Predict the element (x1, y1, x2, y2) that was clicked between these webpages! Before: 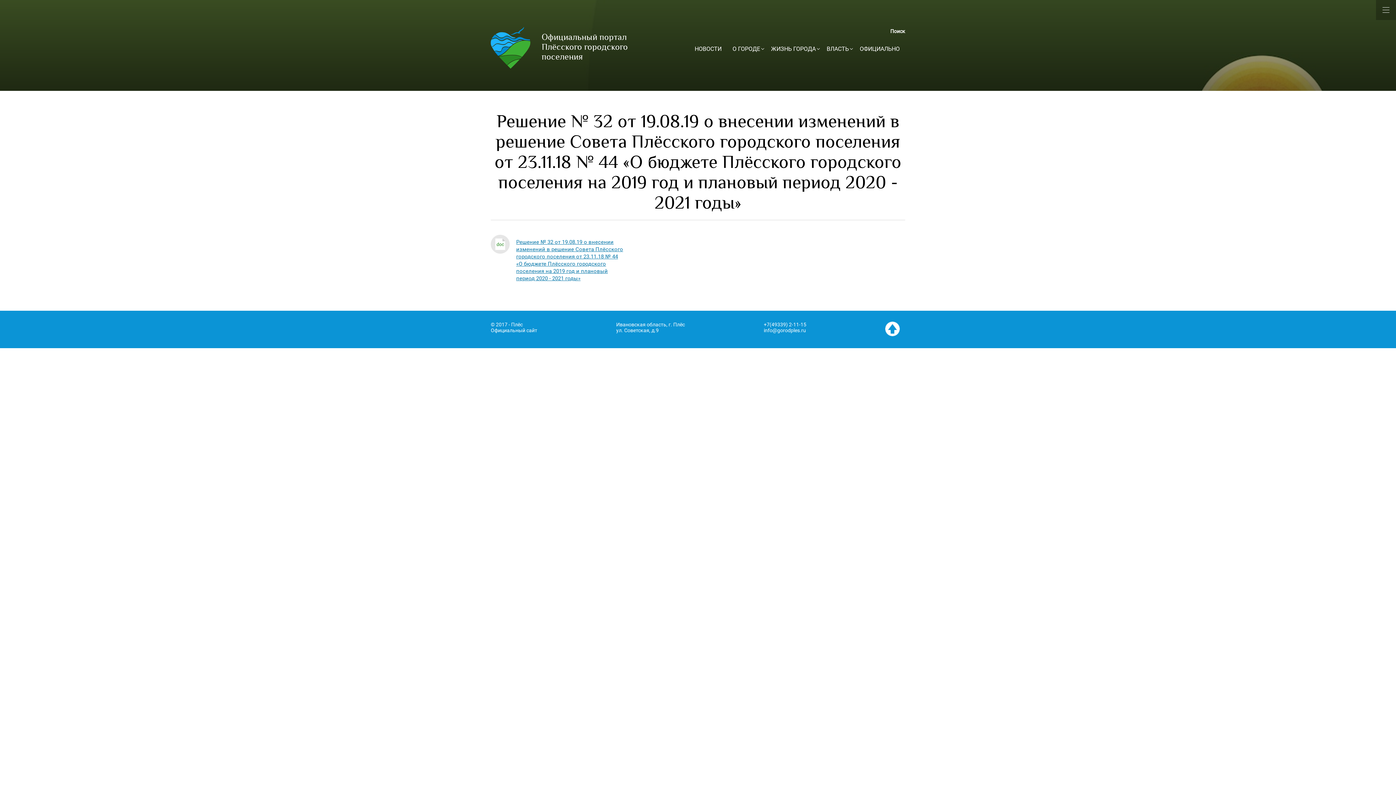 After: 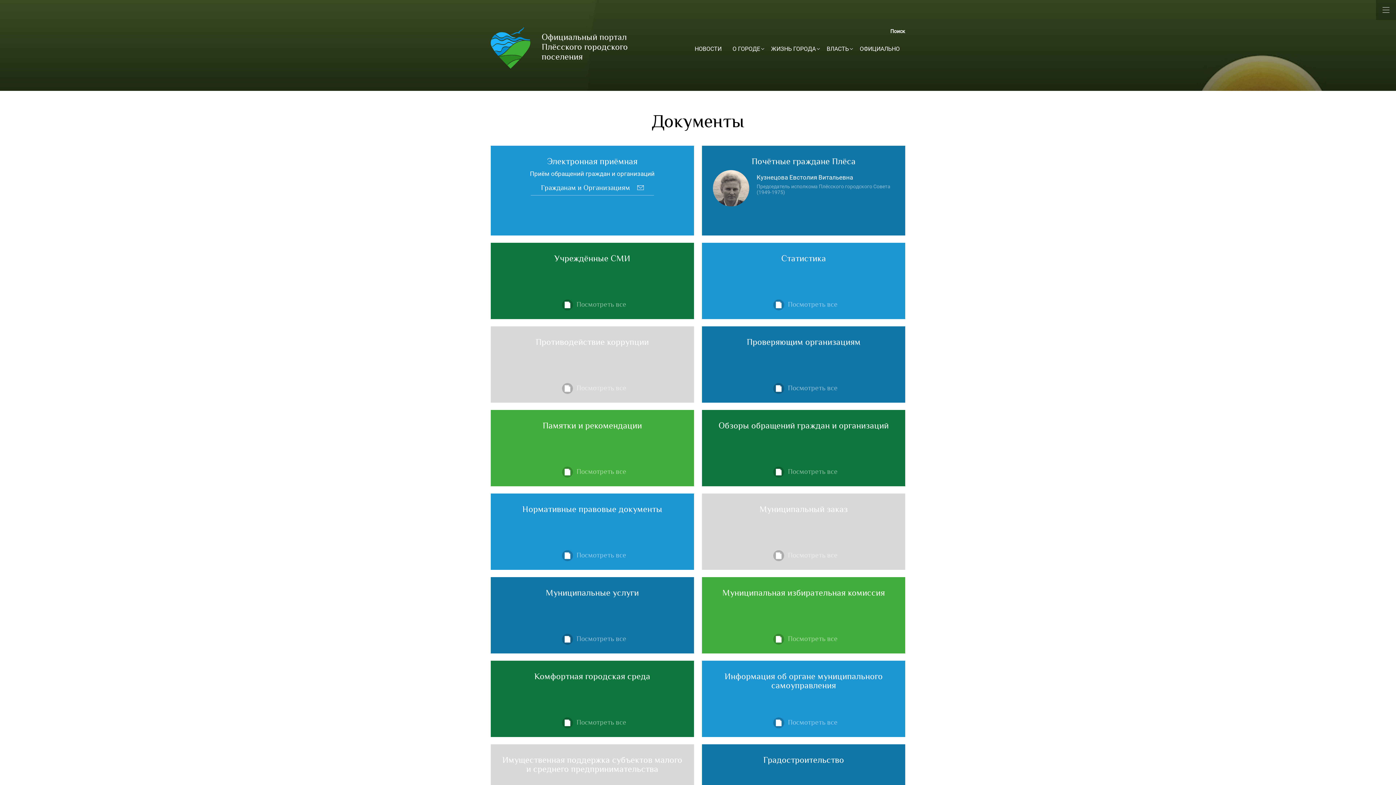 Action: bbox: (854, 38, 905, 58) label: ОФИЦИАЛЬНО